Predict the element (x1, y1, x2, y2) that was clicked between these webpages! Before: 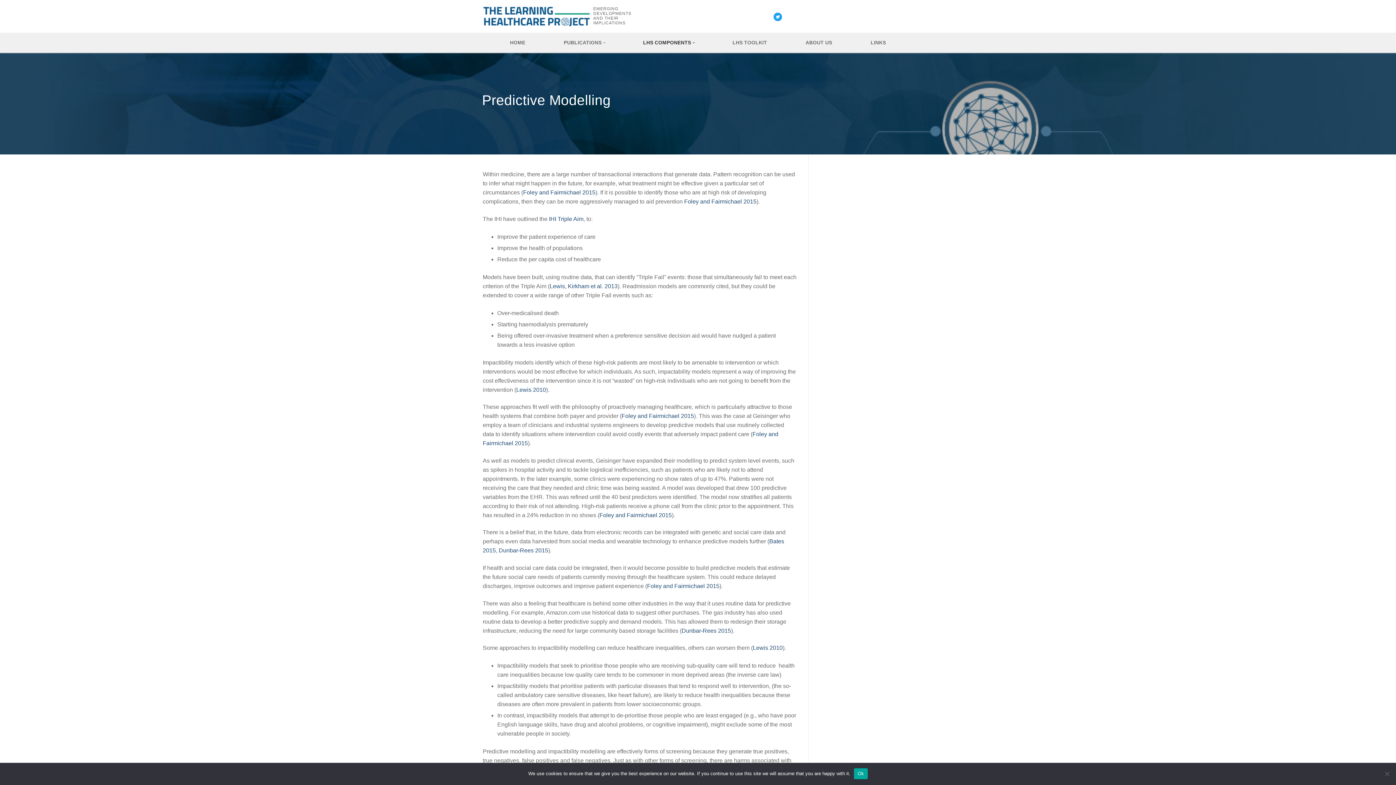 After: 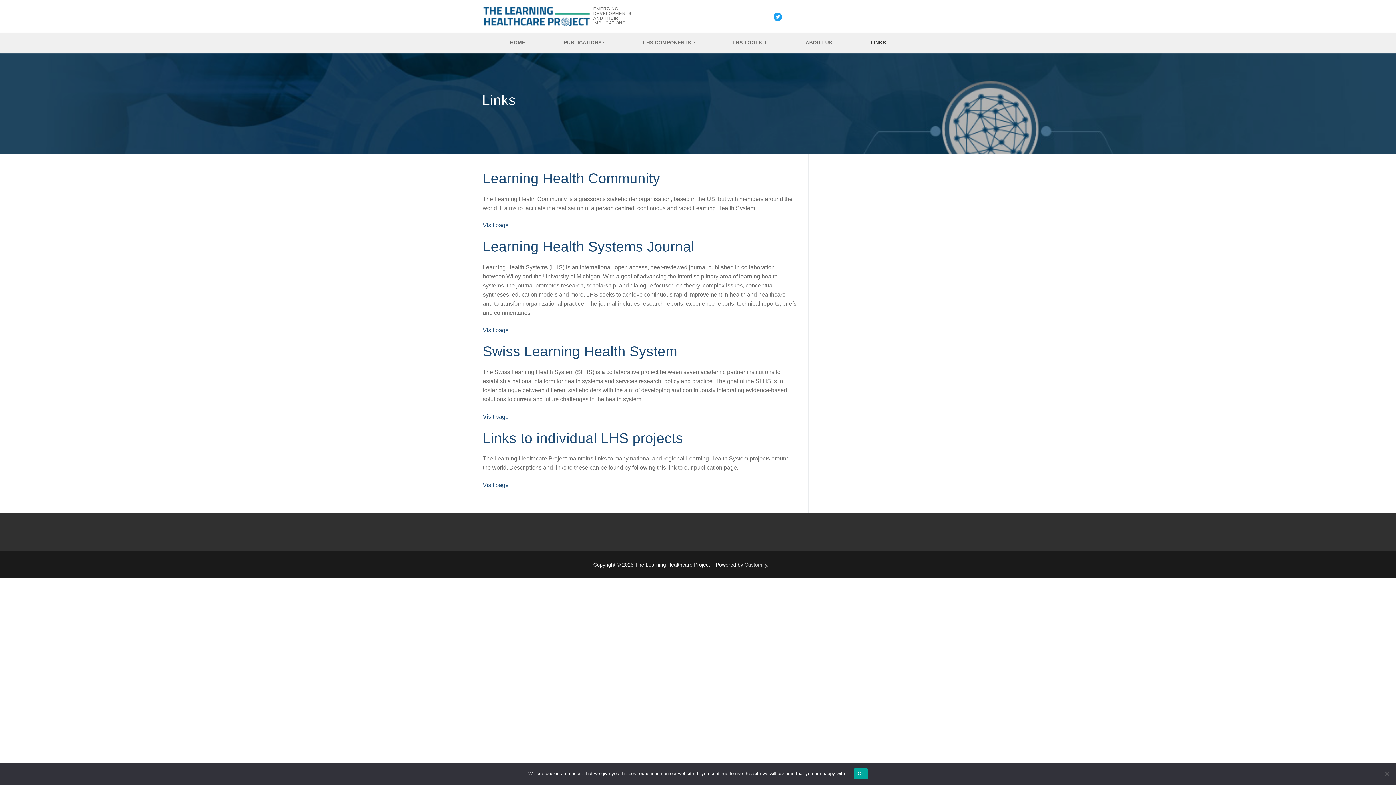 Action: label: LINKS bbox: (866, 36, 890, 49)